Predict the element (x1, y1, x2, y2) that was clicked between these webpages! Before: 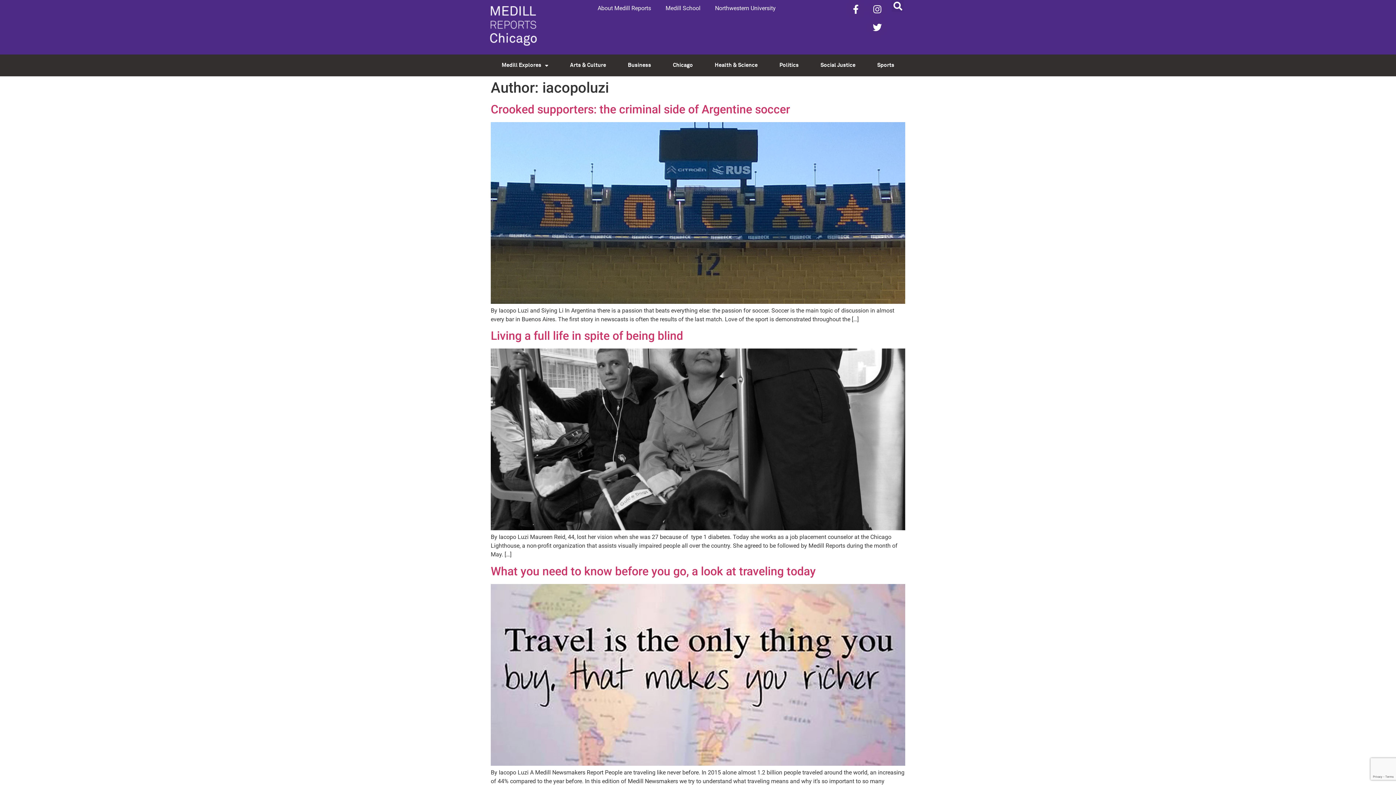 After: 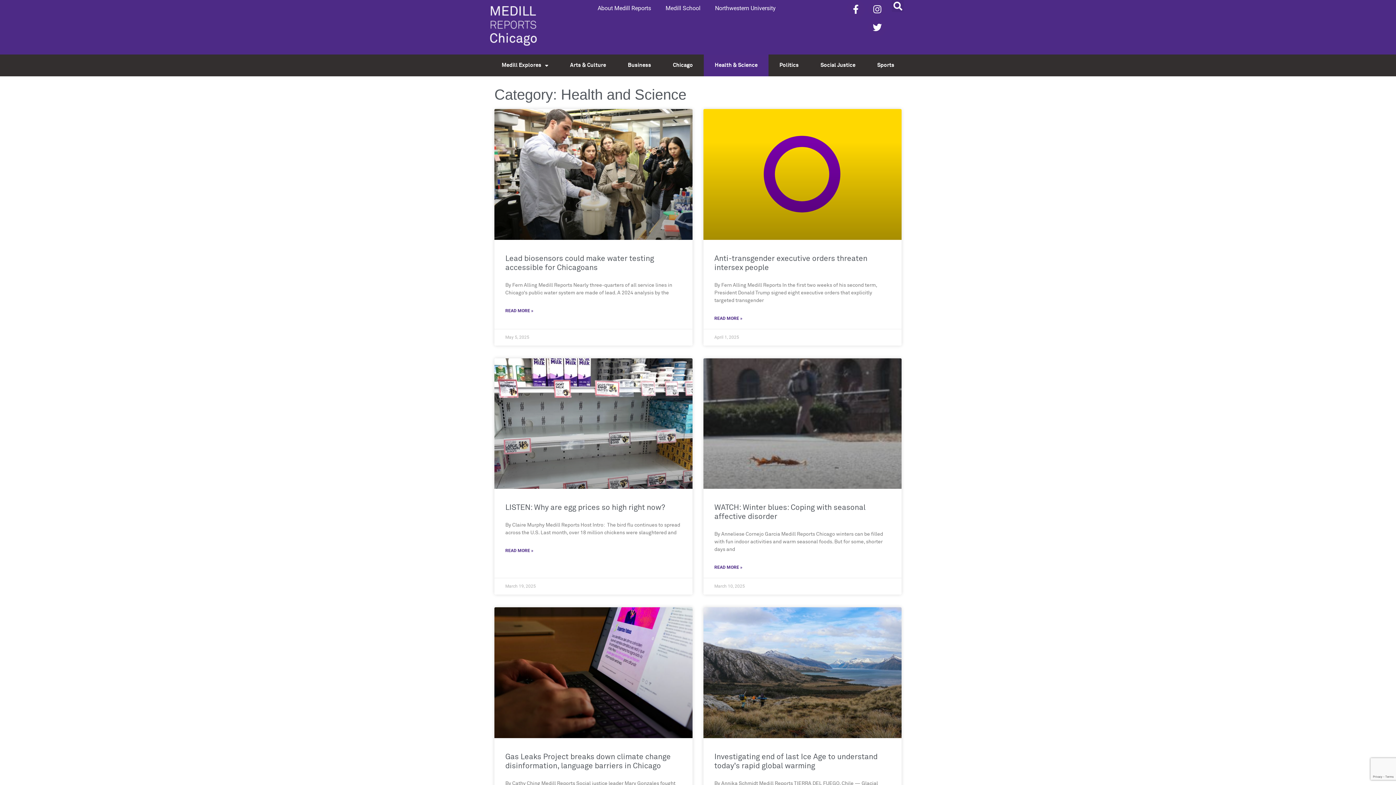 Action: label: Health & Science bbox: (704, 54, 768, 76)